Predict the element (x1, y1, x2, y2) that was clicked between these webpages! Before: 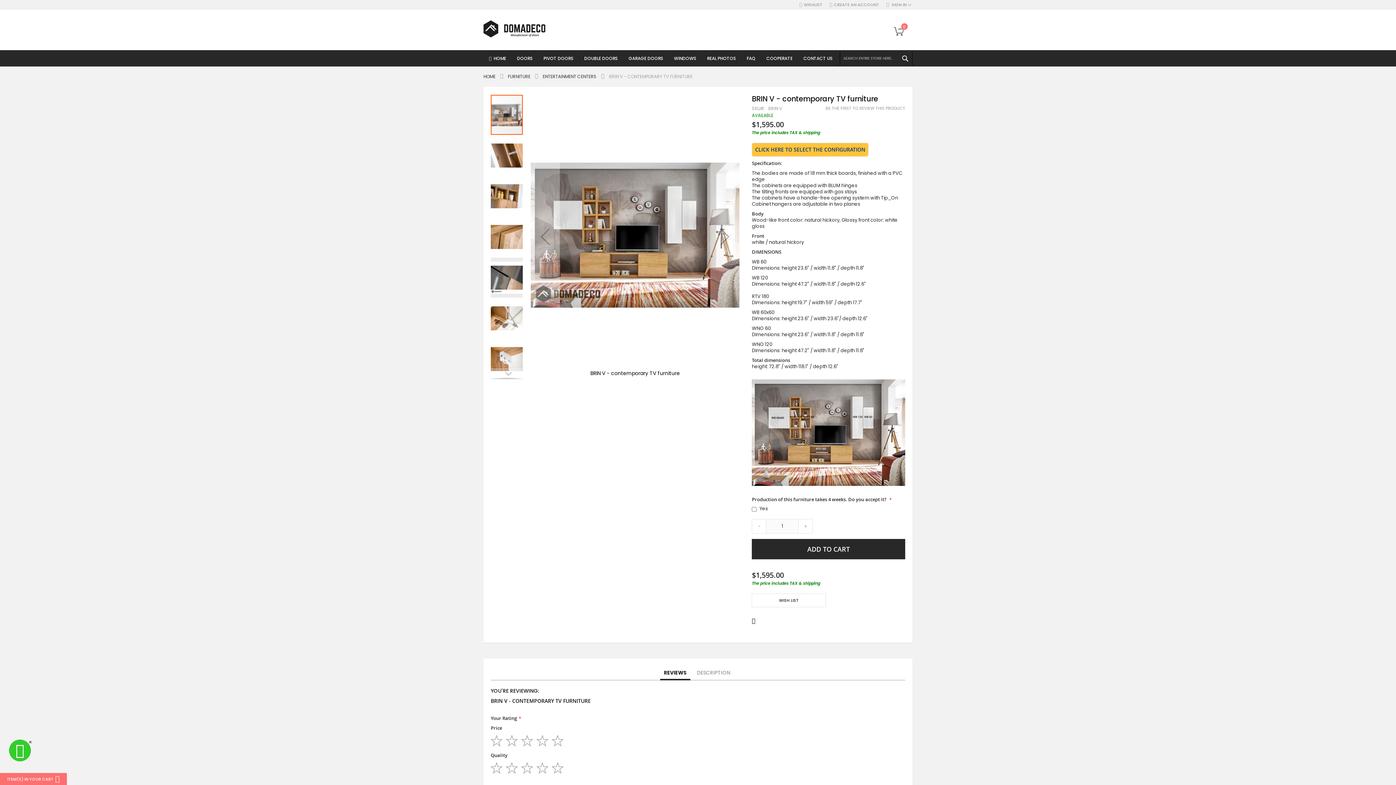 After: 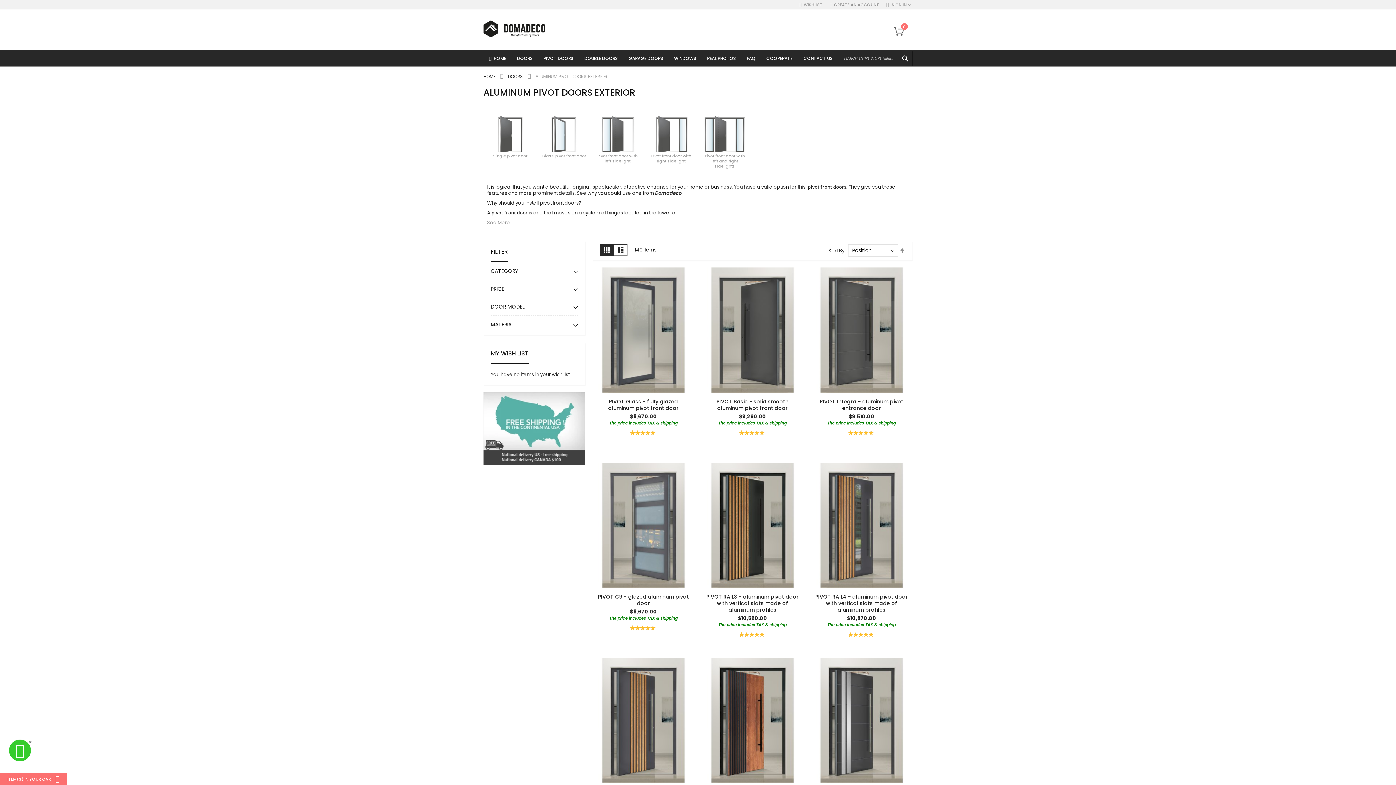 Action: label: PIVOT DOORS bbox: (538, 50, 578, 66)